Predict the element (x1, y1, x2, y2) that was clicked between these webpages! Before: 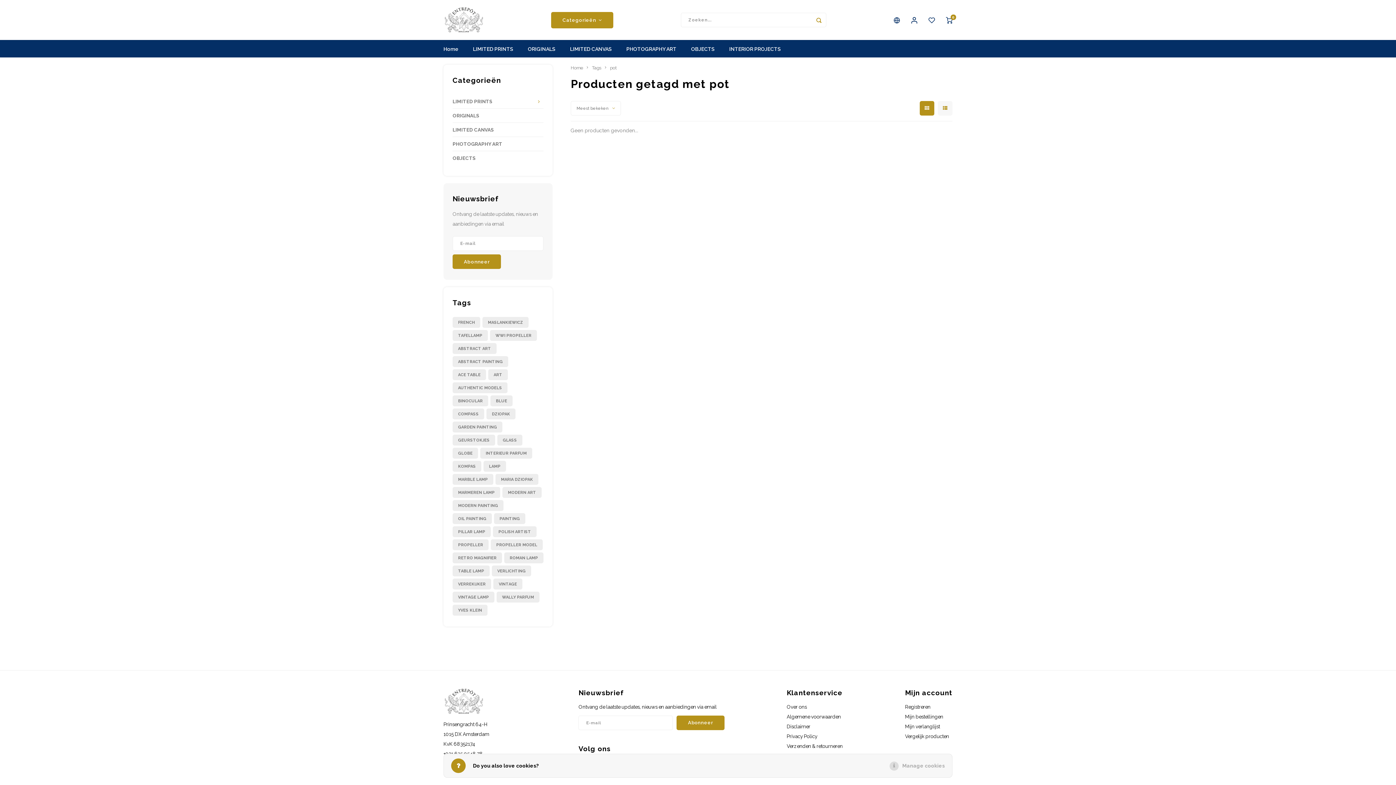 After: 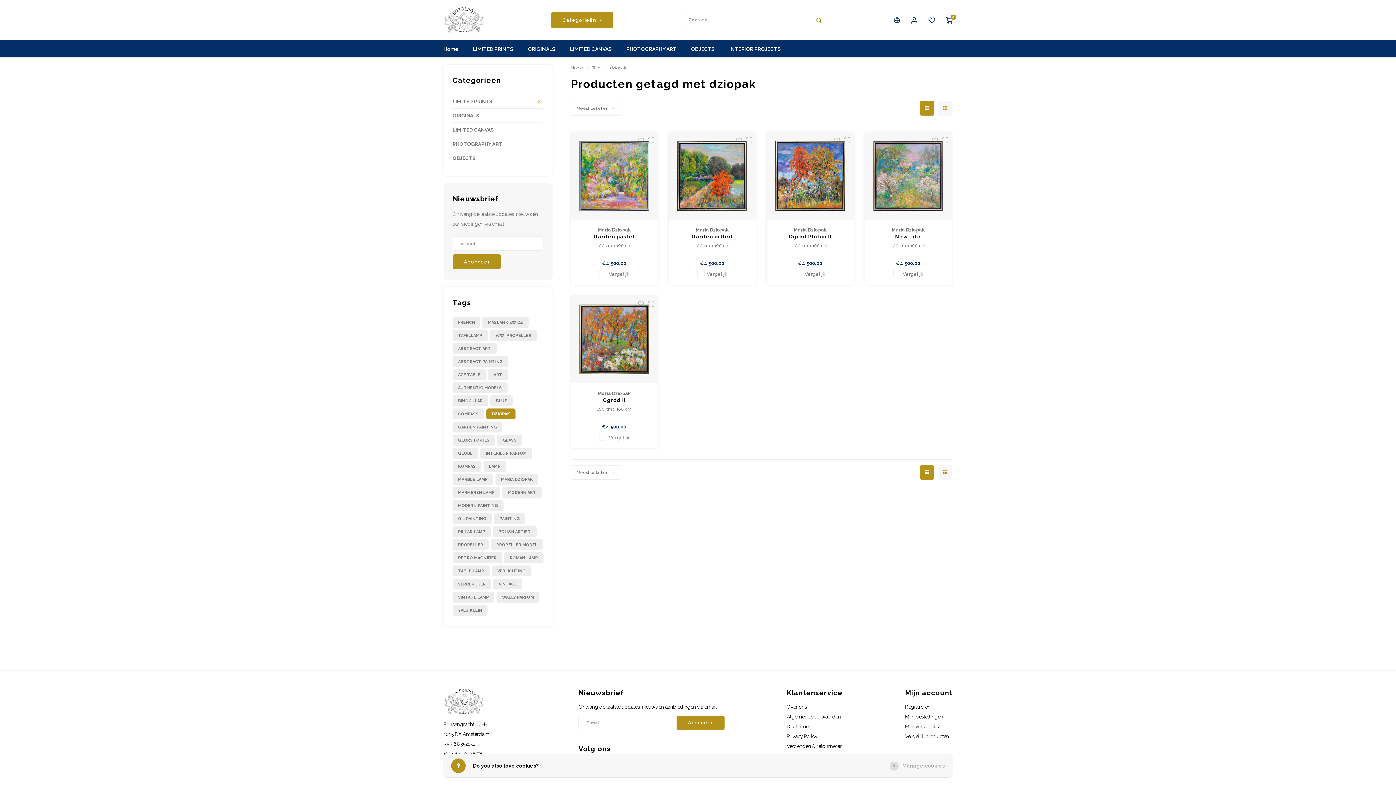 Action: label: DZIOPAK bbox: (486, 408, 515, 419)